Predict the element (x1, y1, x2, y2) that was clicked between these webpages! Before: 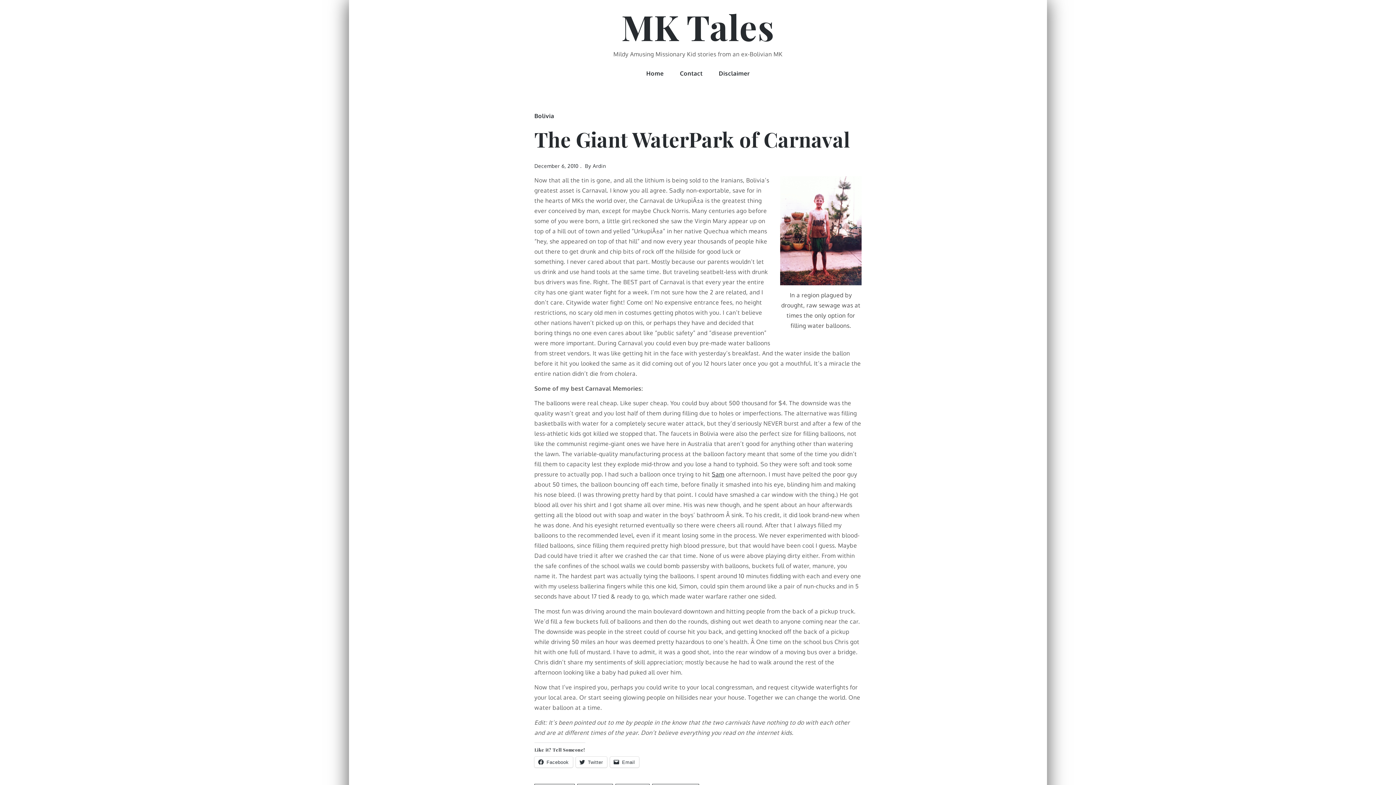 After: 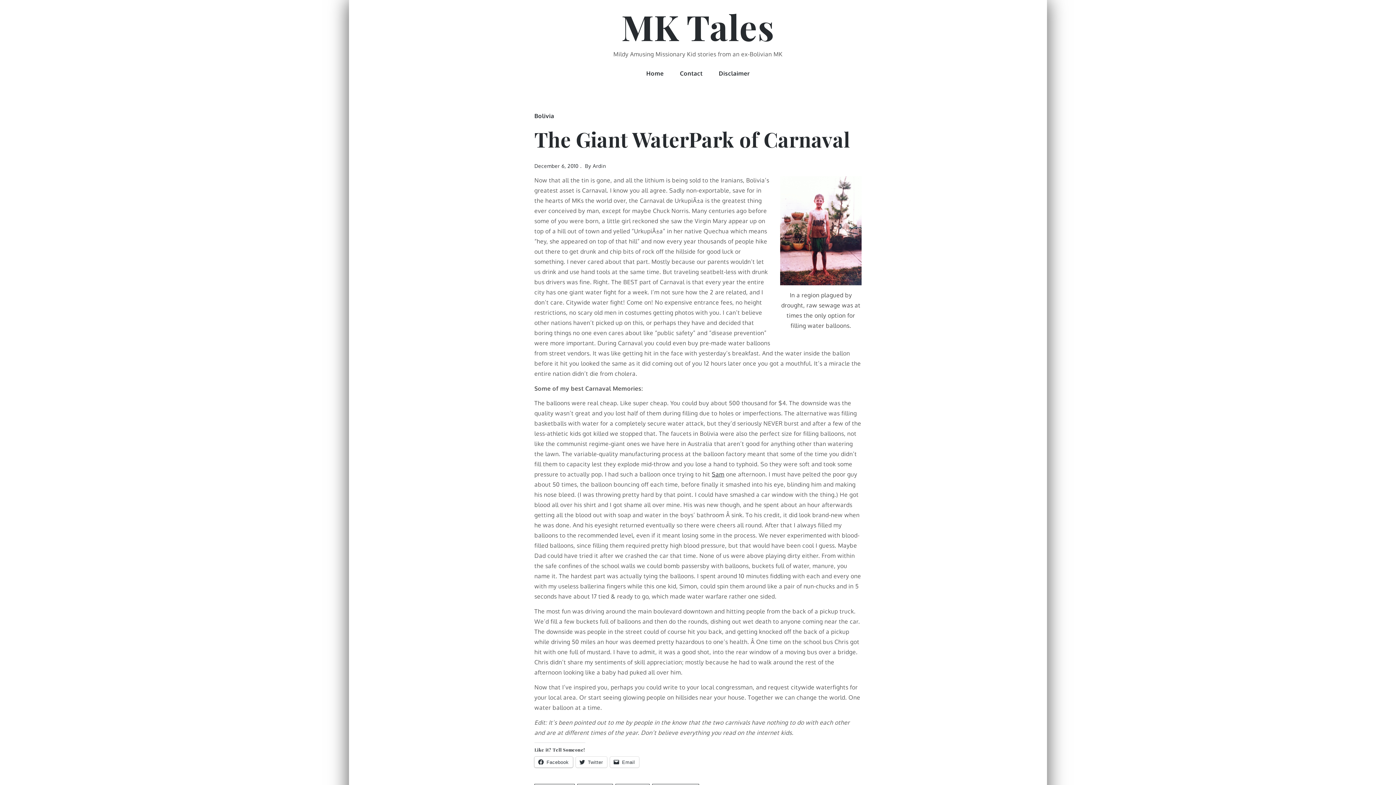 Action: label: Facebook bbox: (534, 756, 572, 767)